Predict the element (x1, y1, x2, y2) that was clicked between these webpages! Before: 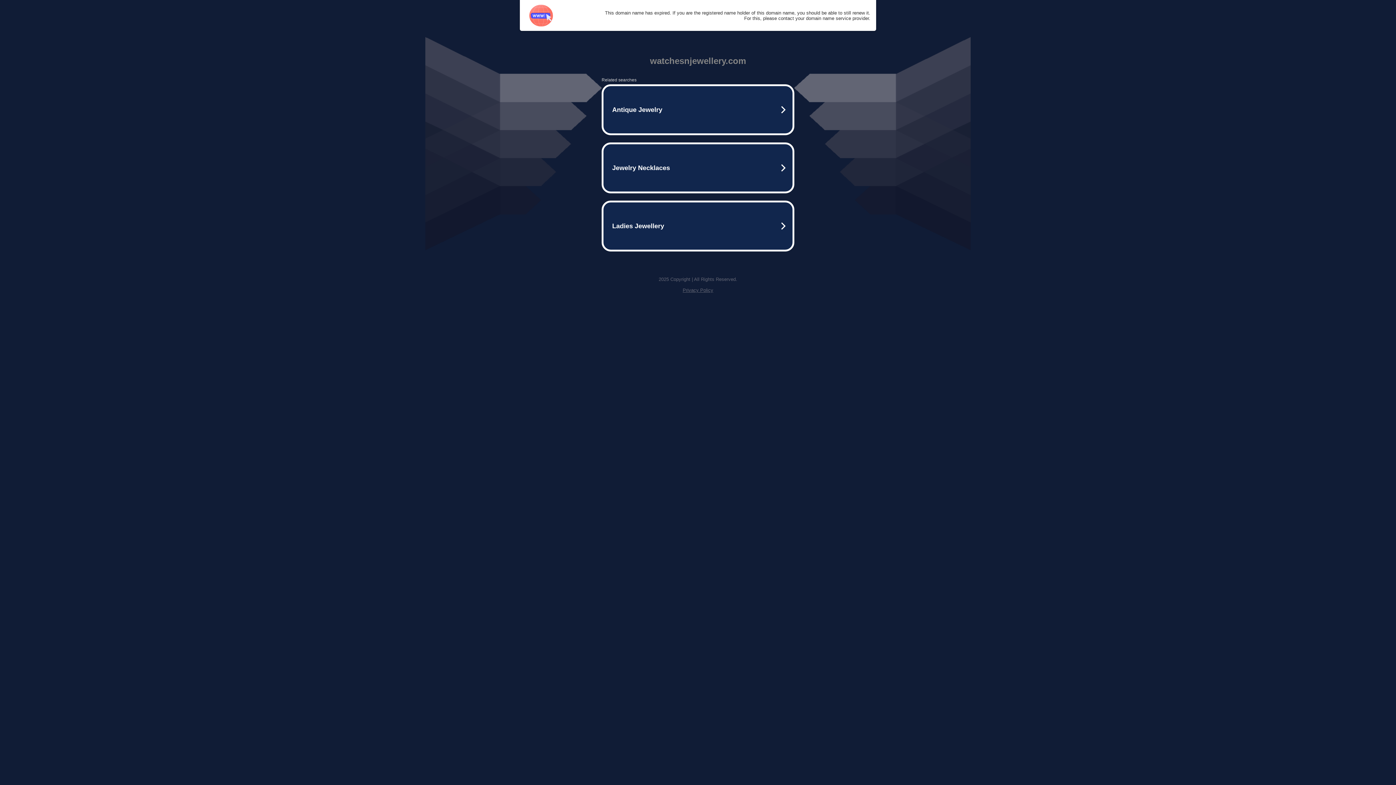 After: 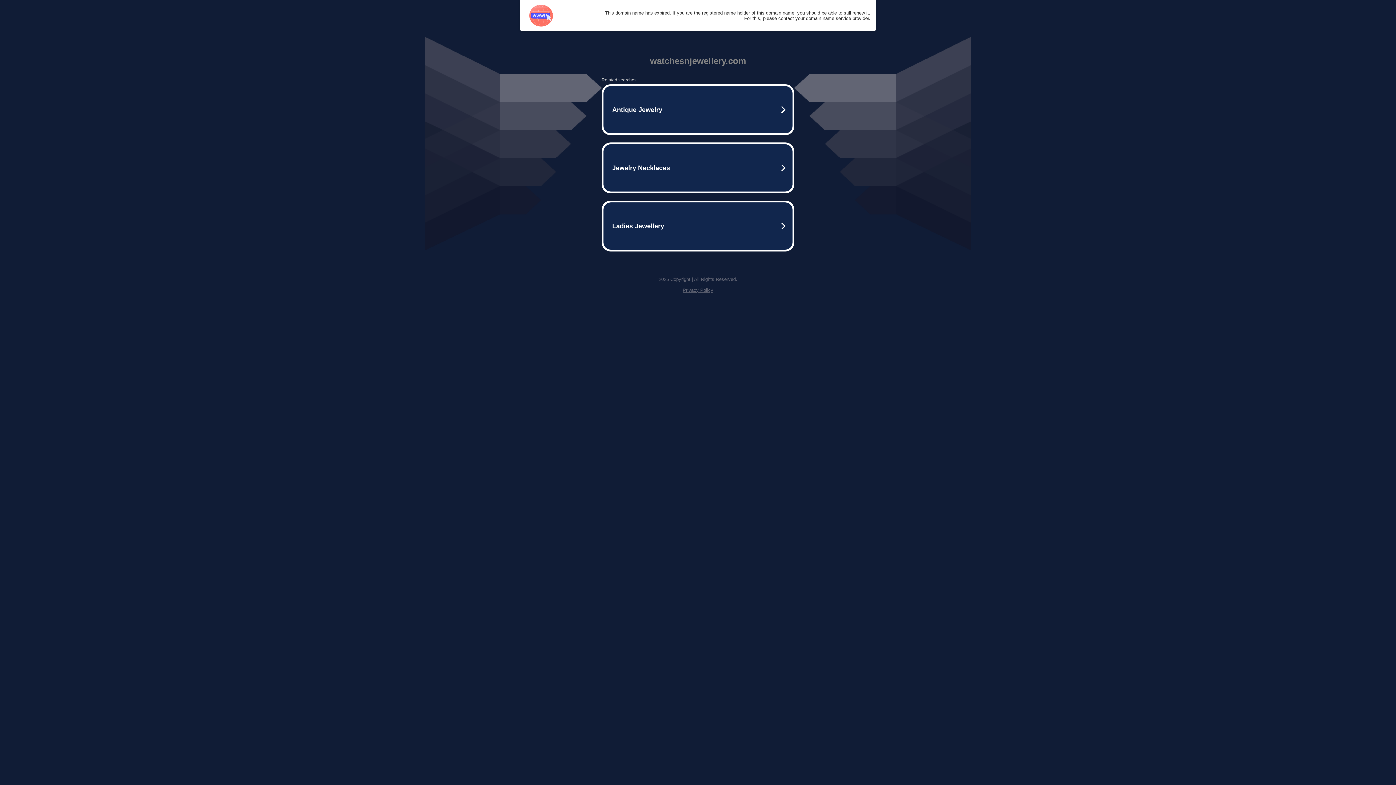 Action: label: Privacy Policy bbox: (682, 287, 713, 293)